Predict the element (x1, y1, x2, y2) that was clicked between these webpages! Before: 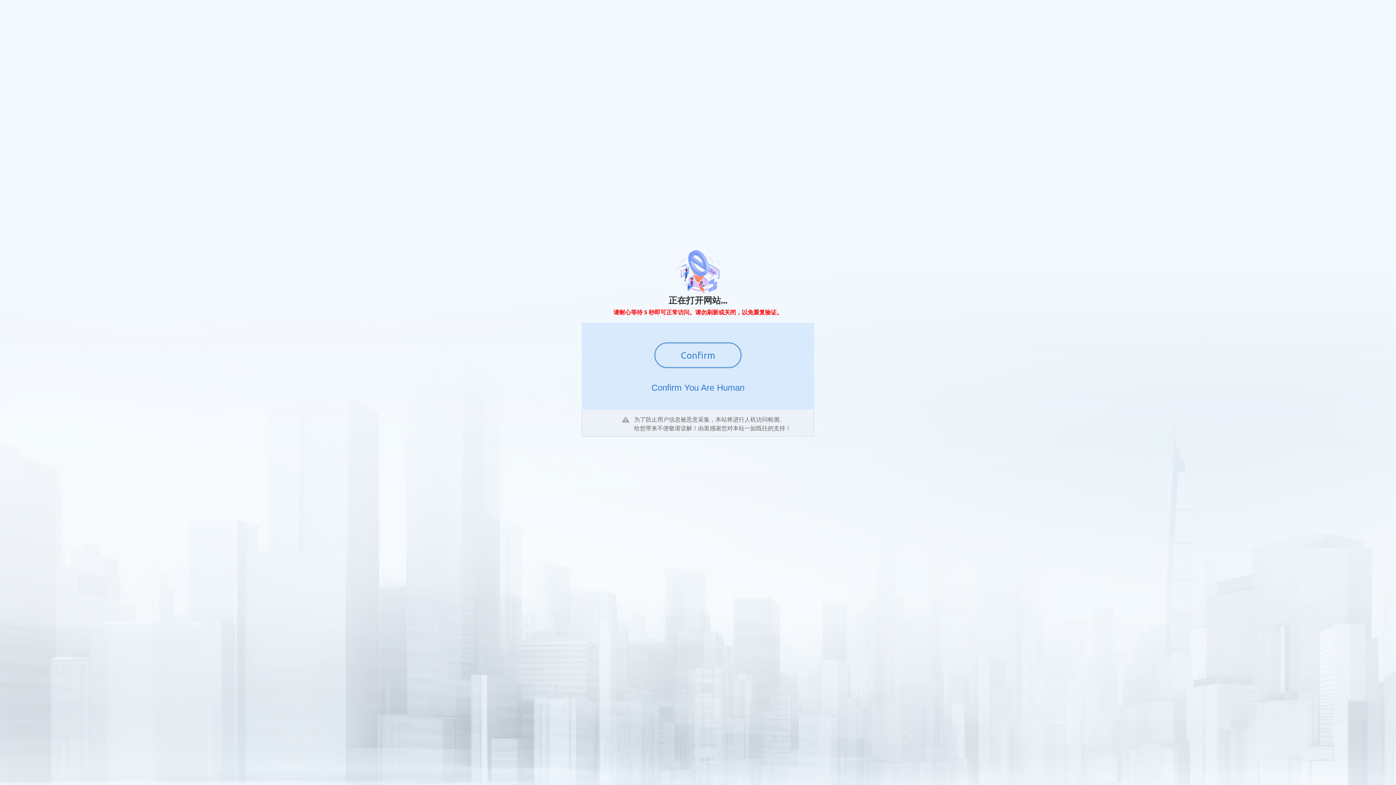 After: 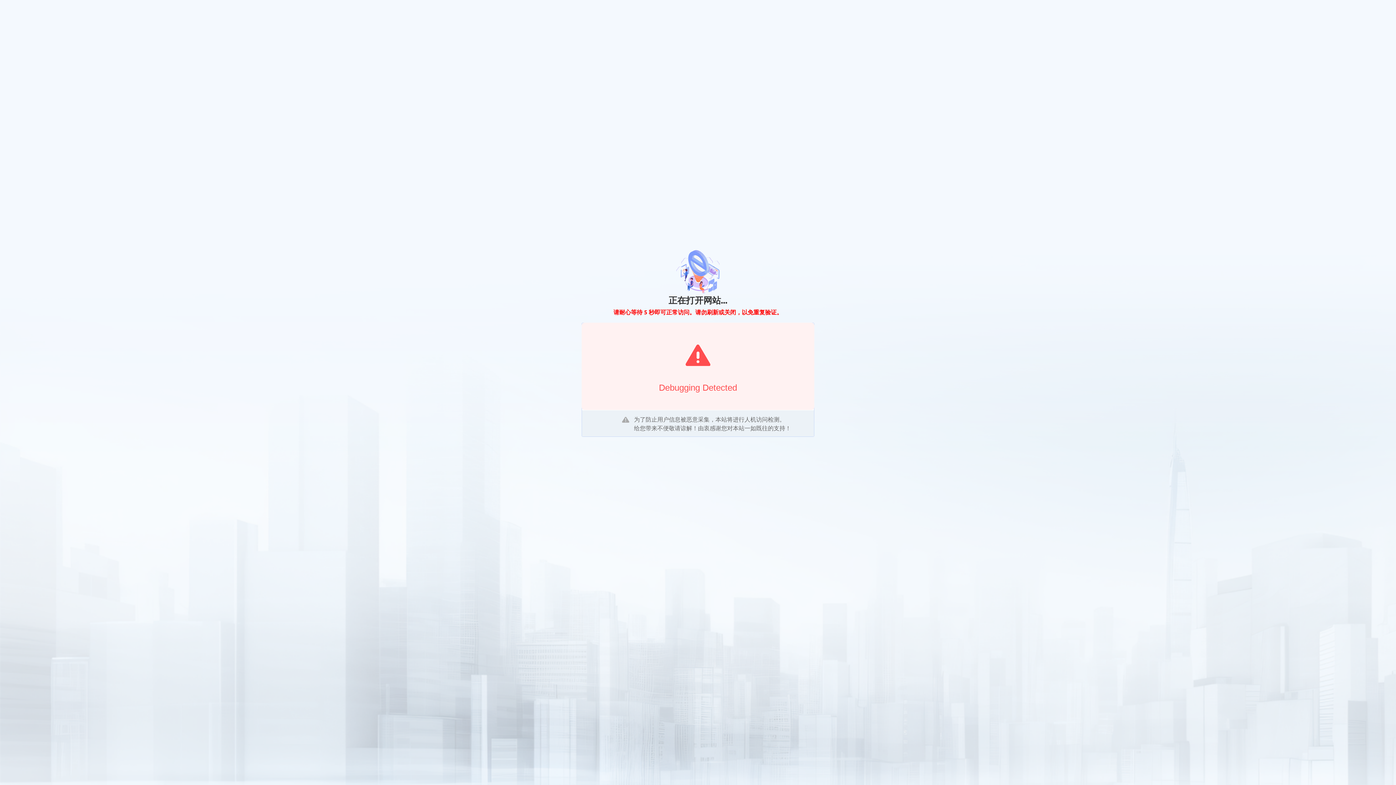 Action: bbox: (654, 342, 741, 368) label: Confirm